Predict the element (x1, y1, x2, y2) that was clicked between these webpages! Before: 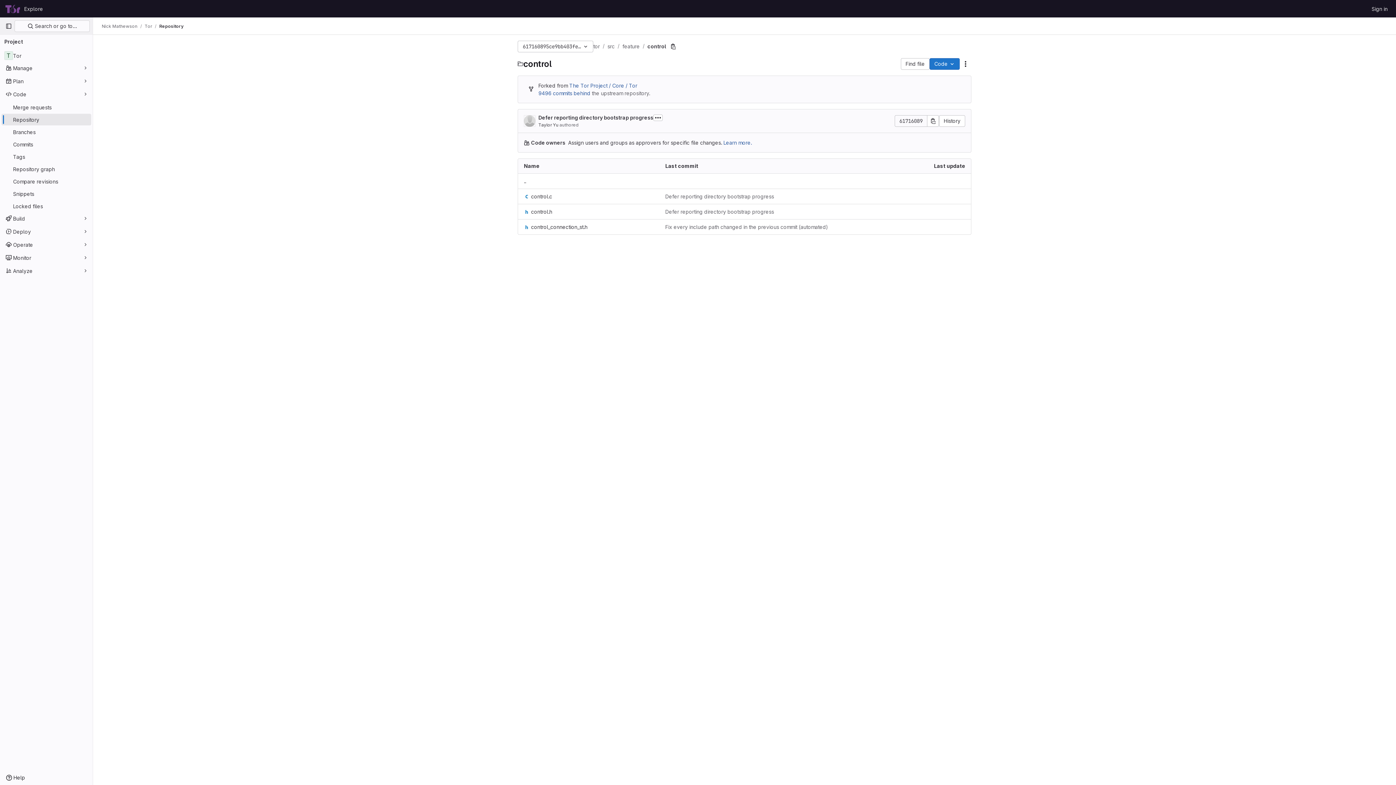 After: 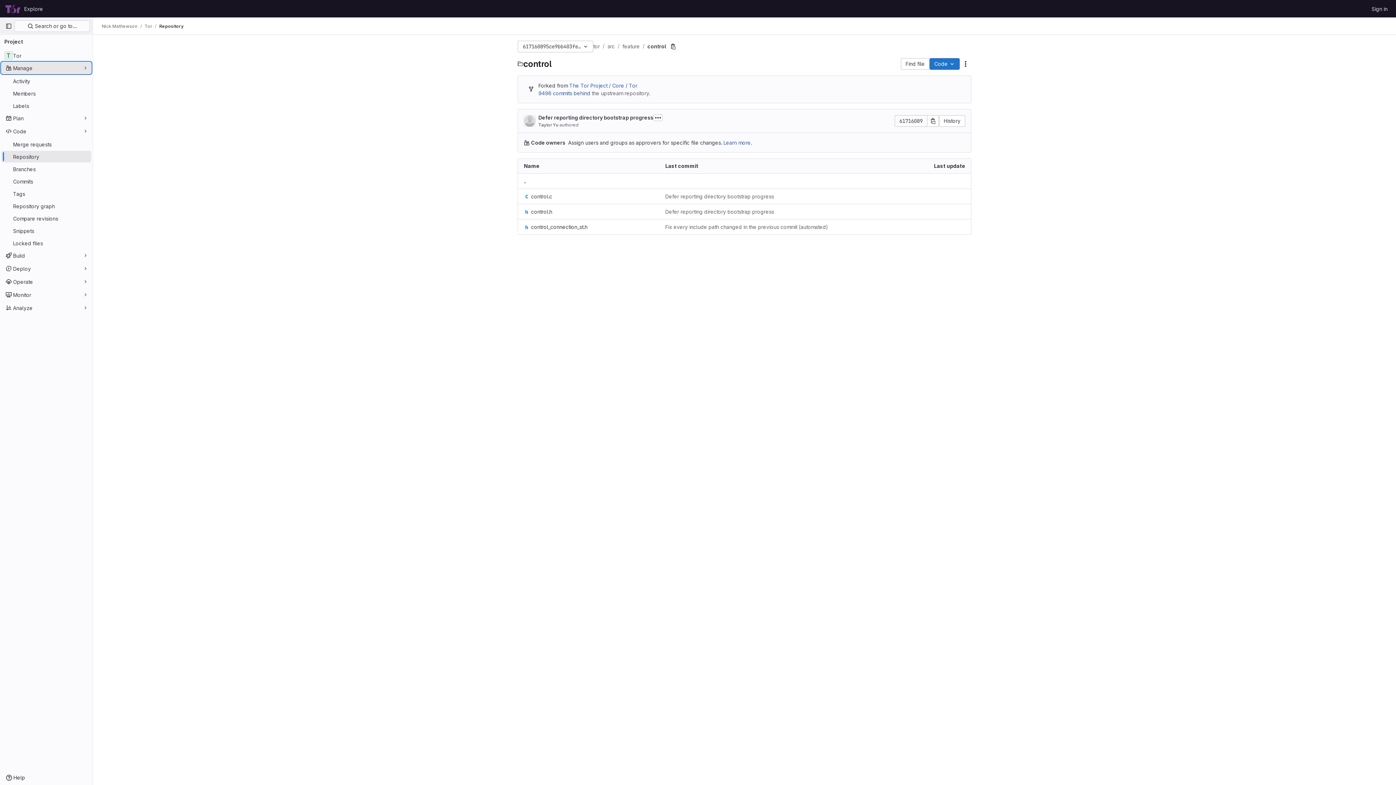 Action: label: Manage bbox: (1, 62, 91, 73)